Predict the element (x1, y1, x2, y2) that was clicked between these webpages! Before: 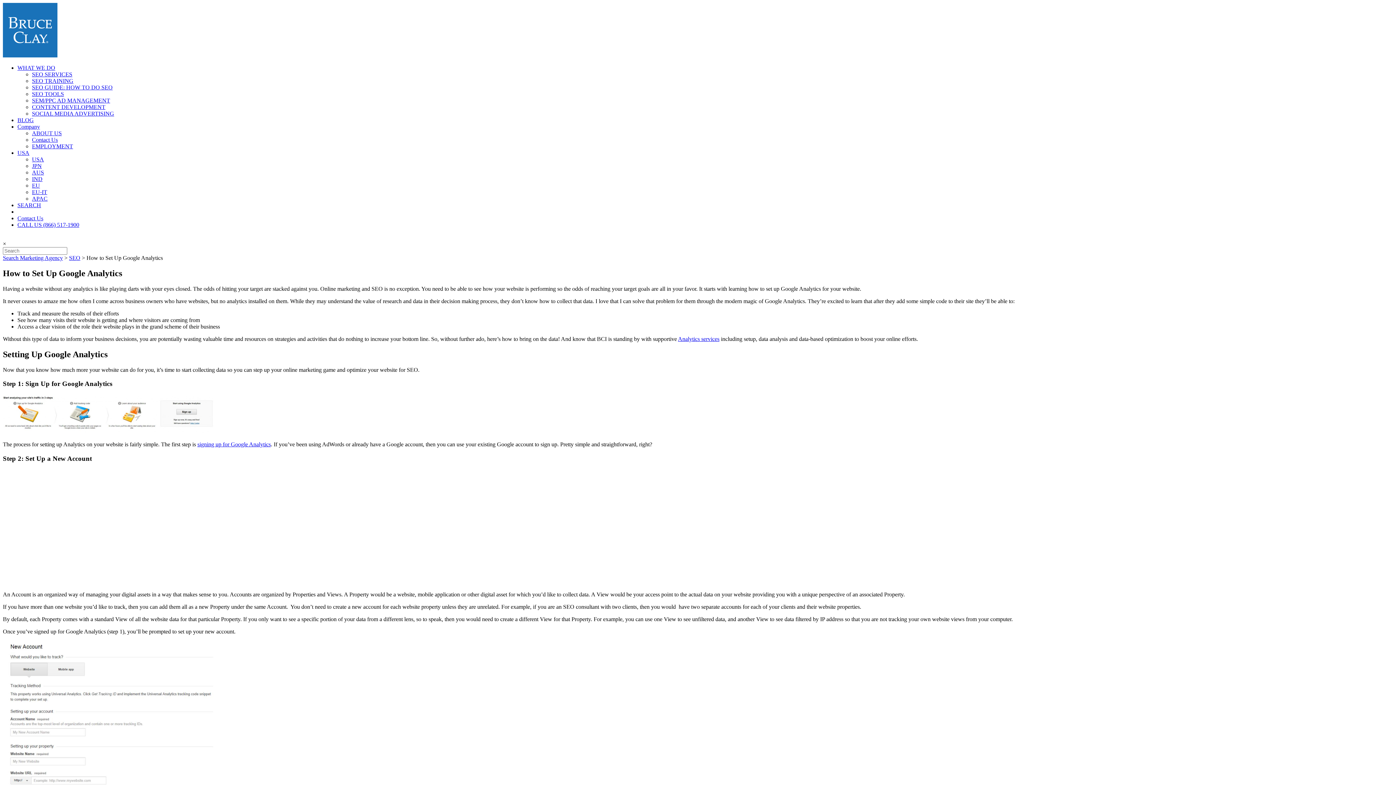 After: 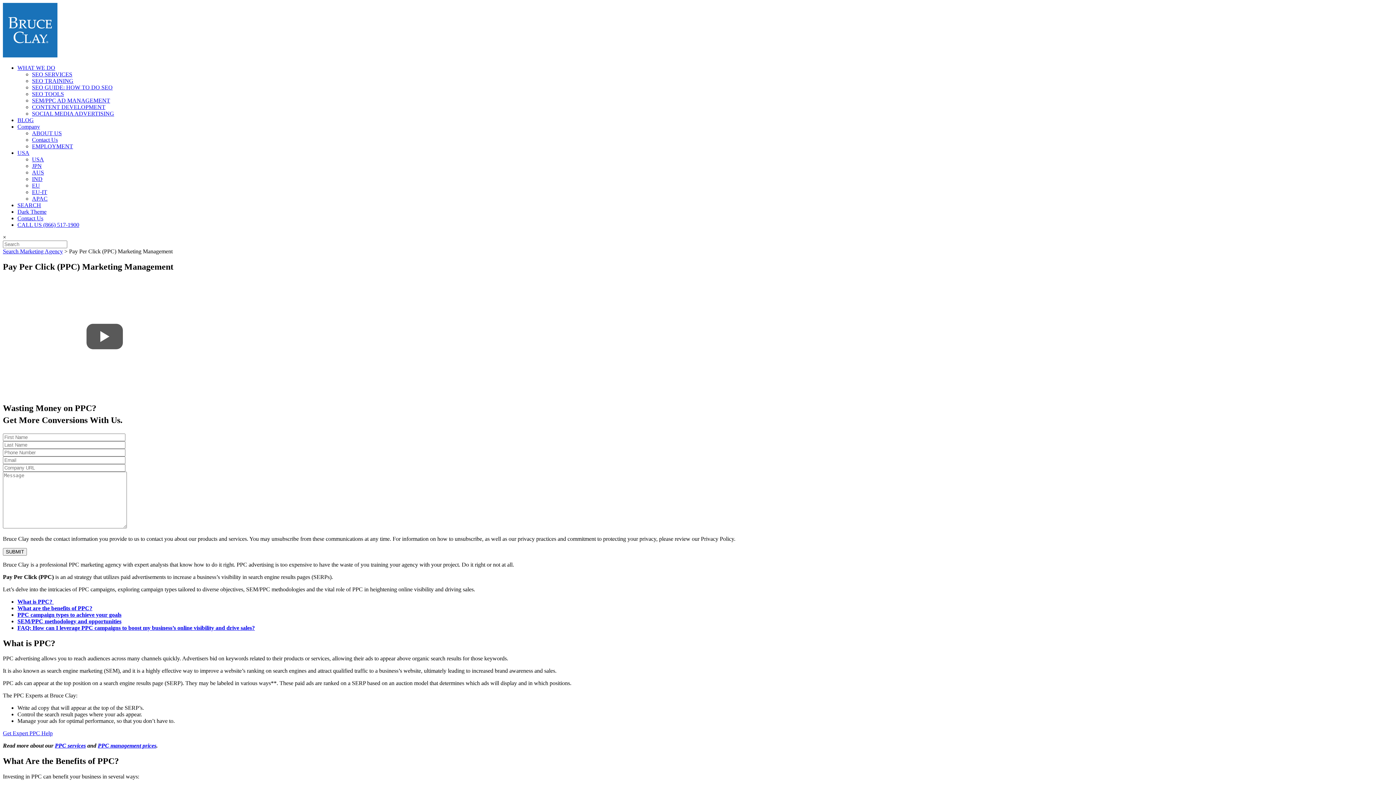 Action: label: SEM/PPC AD MANAGEMENT bbox: (32, 97, 110, 103)